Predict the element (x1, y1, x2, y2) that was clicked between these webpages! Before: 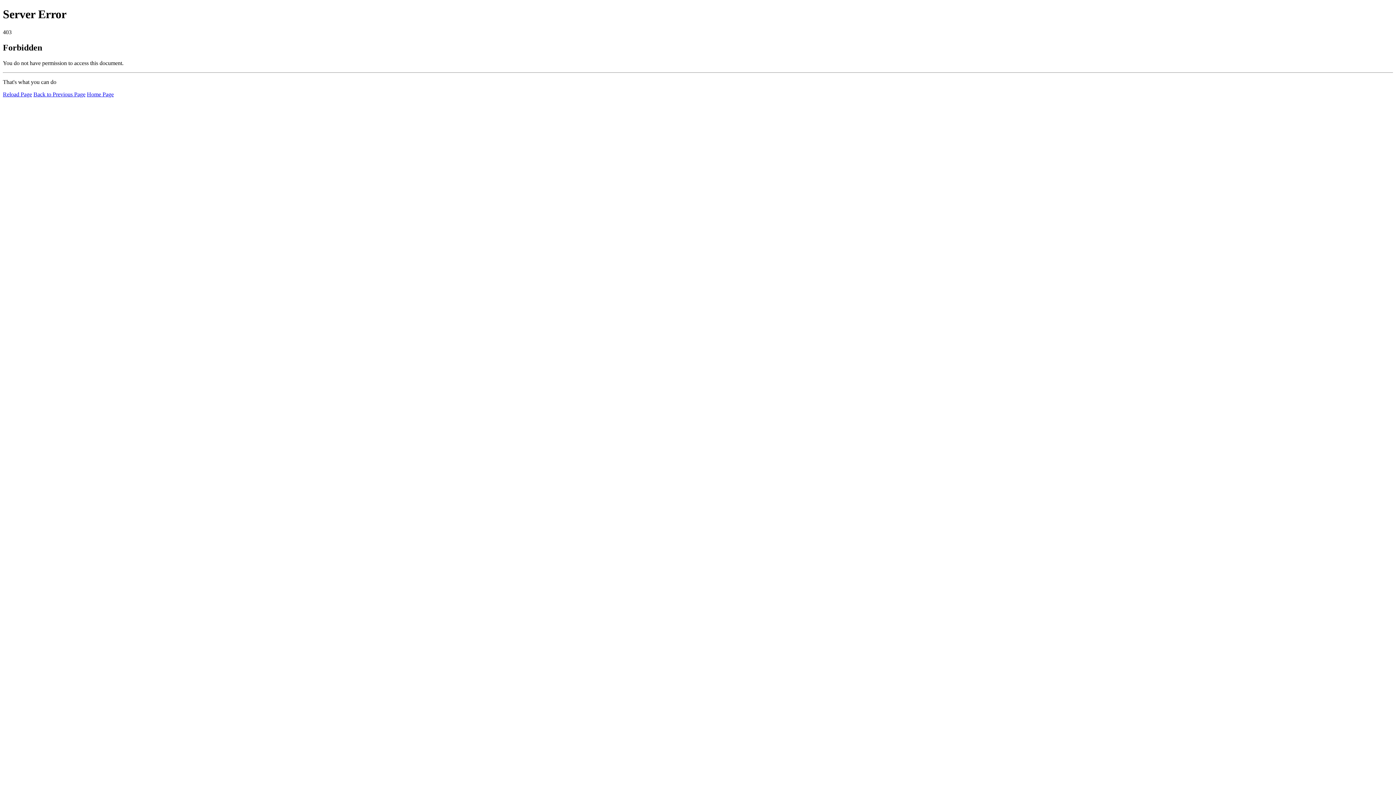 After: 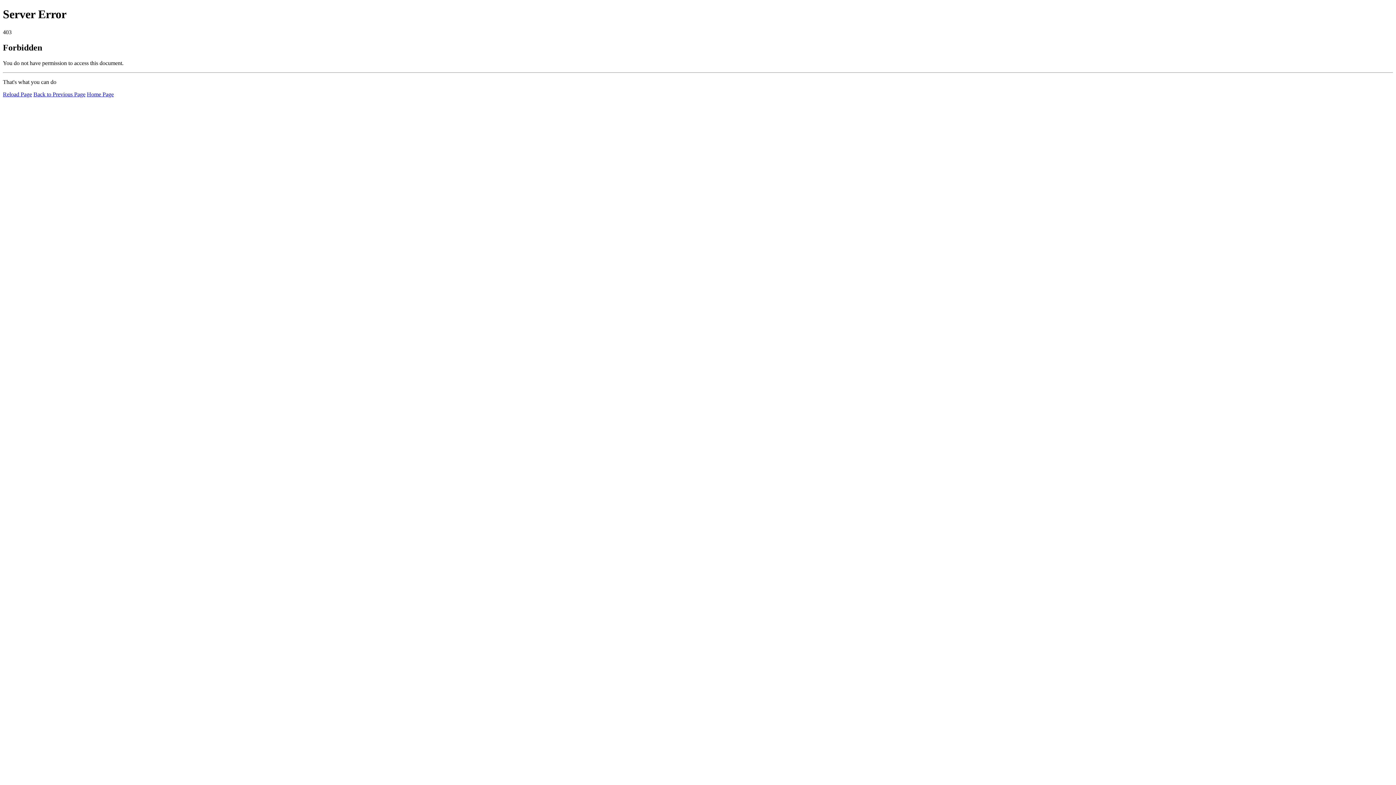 Action: label: Home Page bbox: (86, 91, 113, 97)